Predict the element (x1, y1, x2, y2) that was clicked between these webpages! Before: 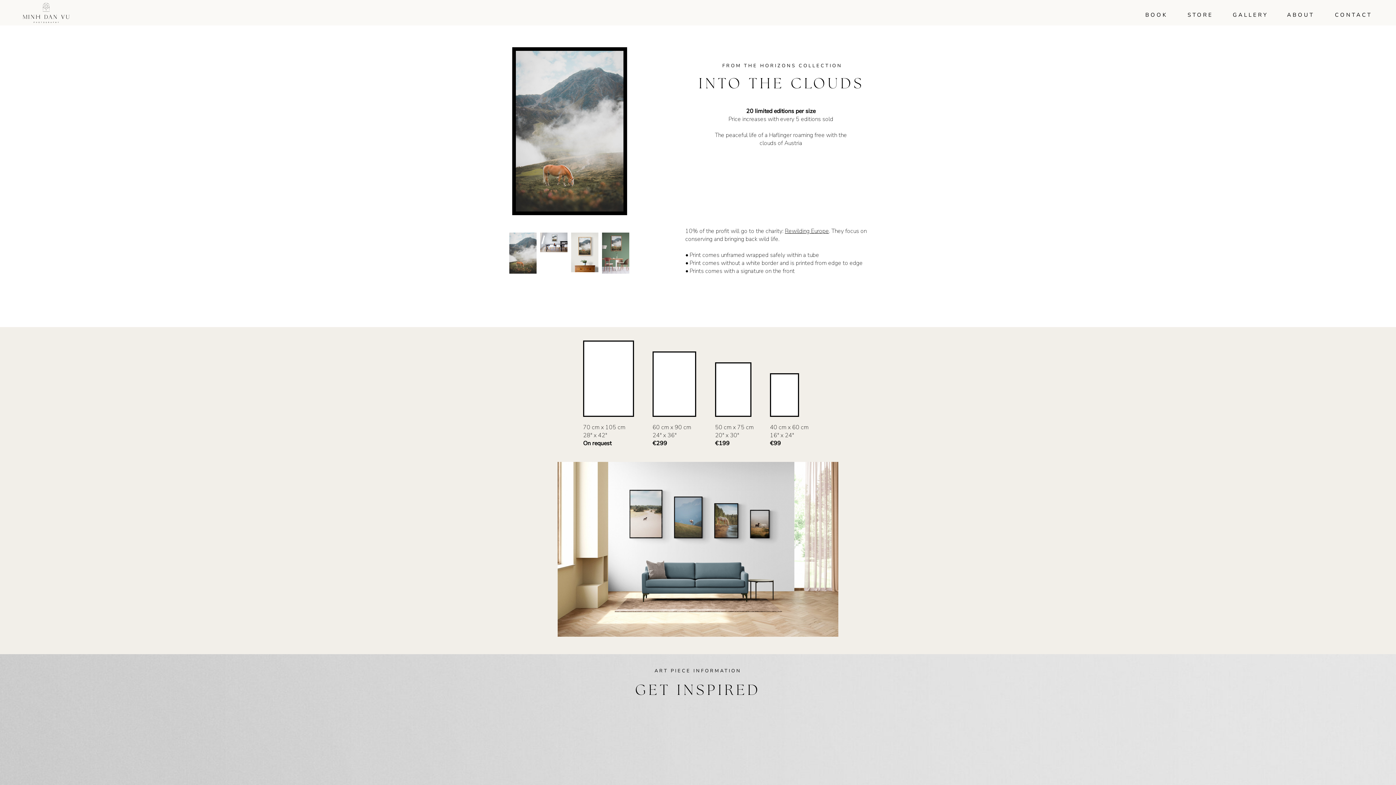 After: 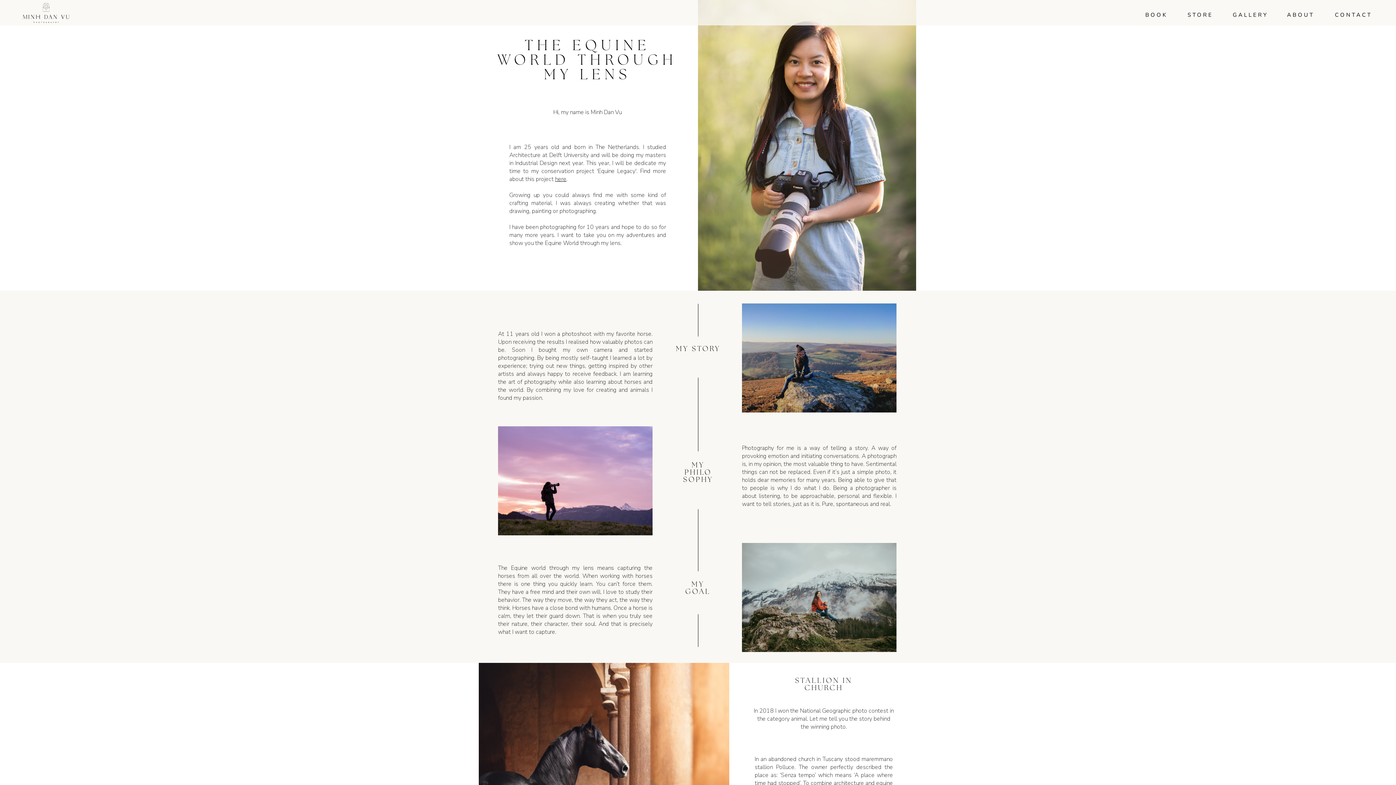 Action: bbox: (1284, 10, 1317, 19) label: ABOUT